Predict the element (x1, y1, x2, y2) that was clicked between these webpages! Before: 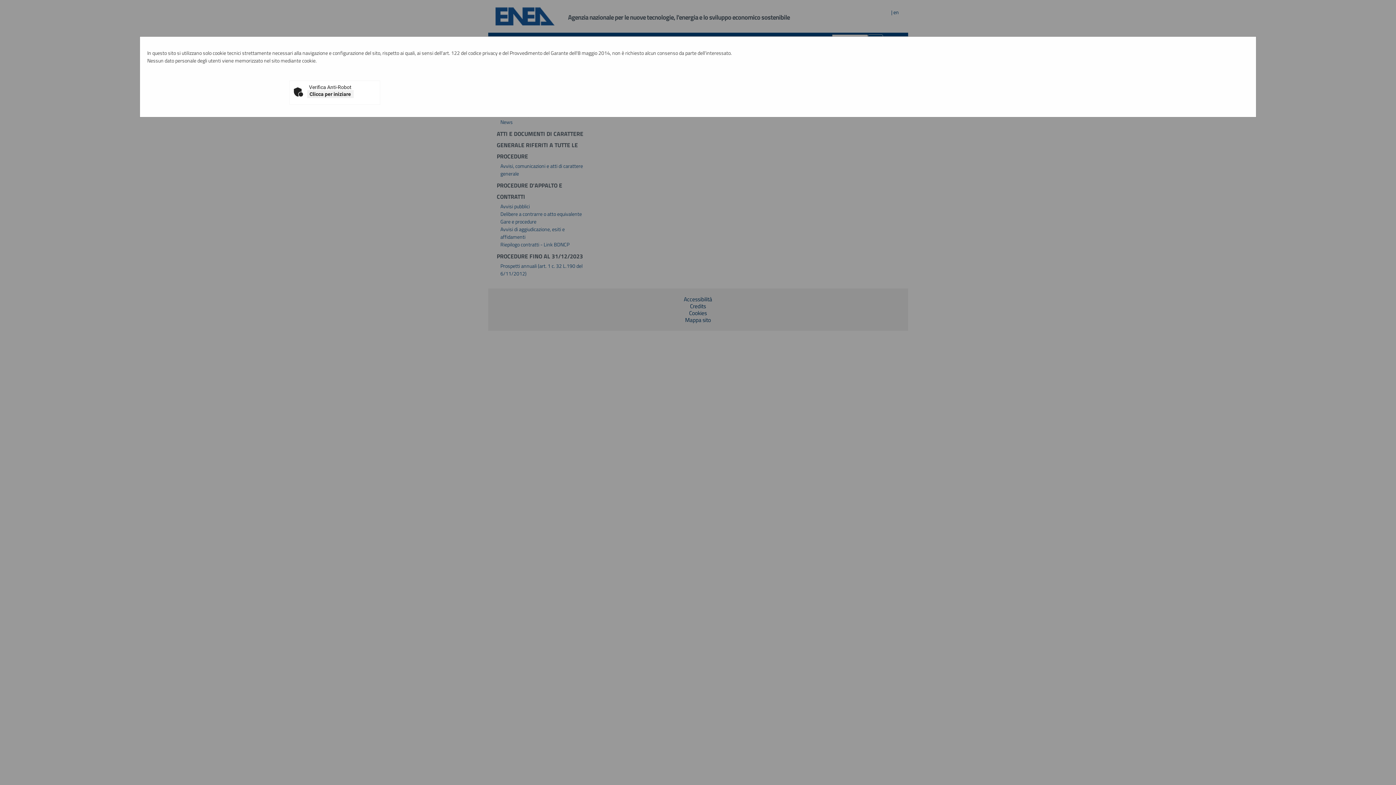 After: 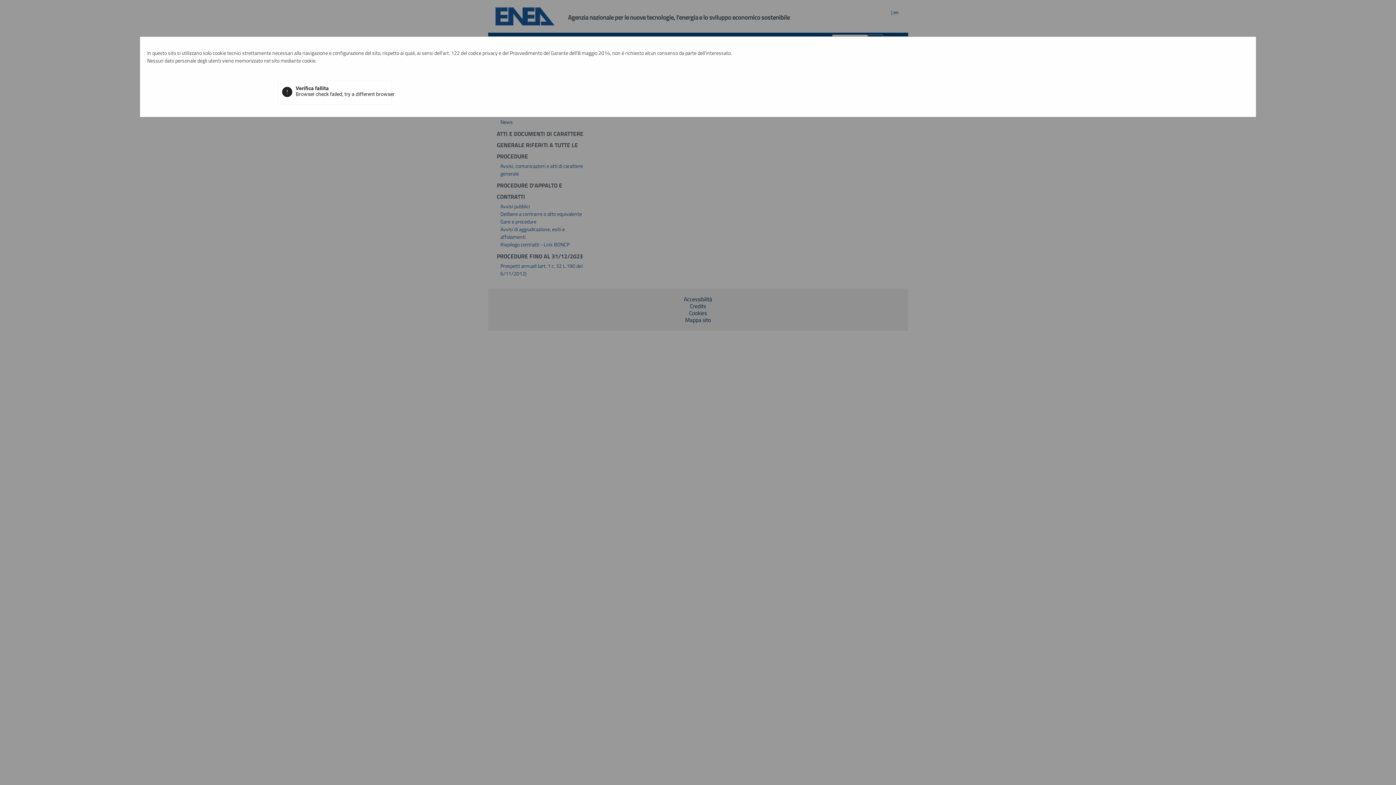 Action: bbox: (307, 90, 353, 98) label: Clicca per iniziare